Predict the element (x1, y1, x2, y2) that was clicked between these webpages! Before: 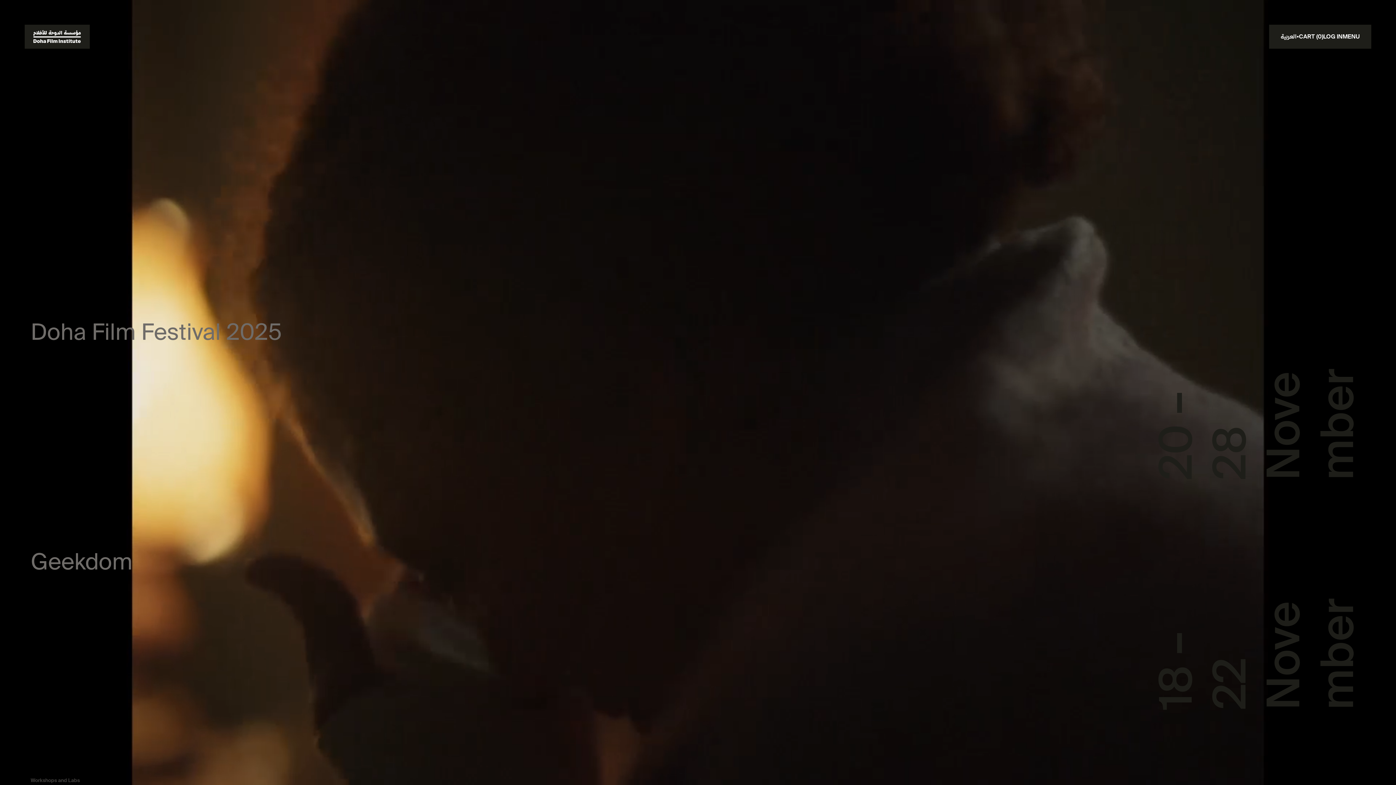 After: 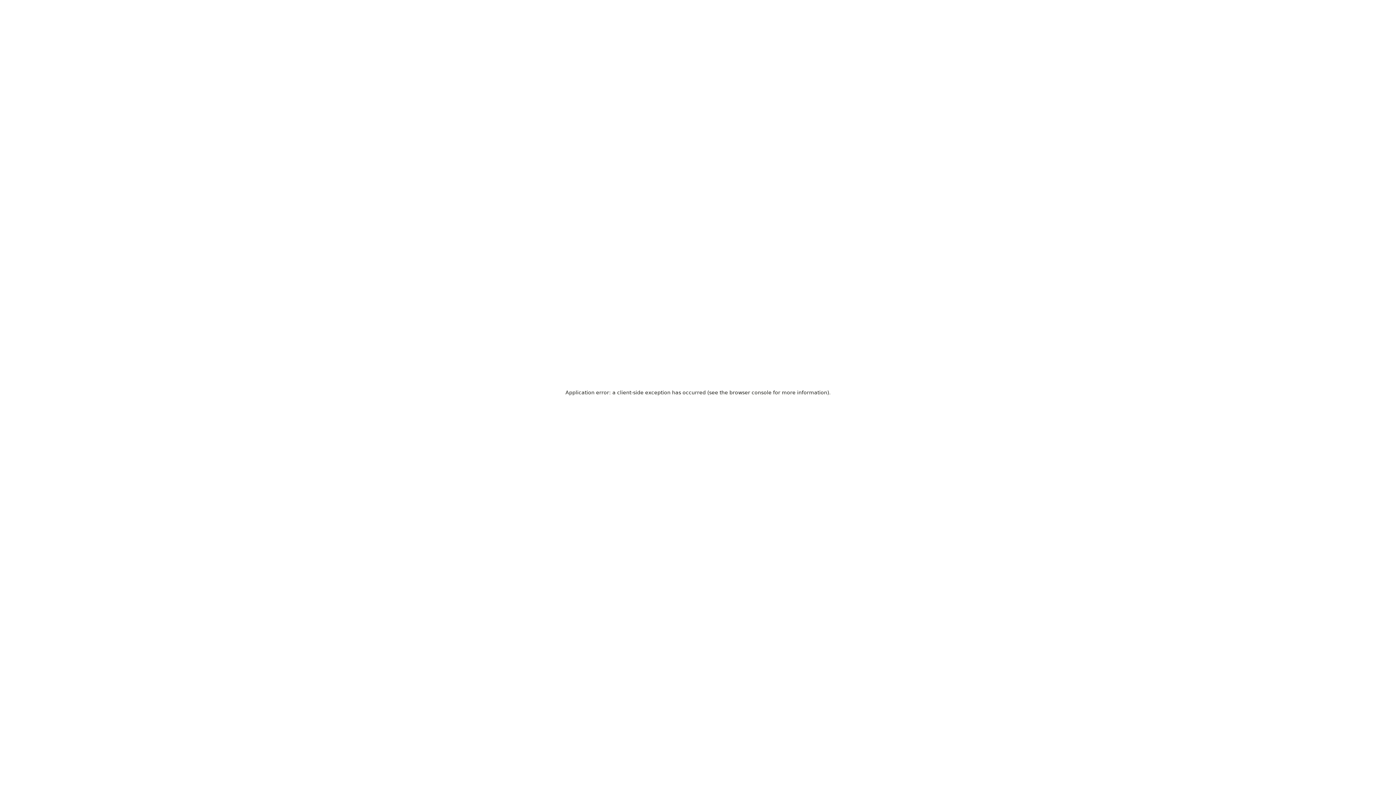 Action: bbox: (30, 541, 1365, 710) label: Geekdom

18 – 22 November